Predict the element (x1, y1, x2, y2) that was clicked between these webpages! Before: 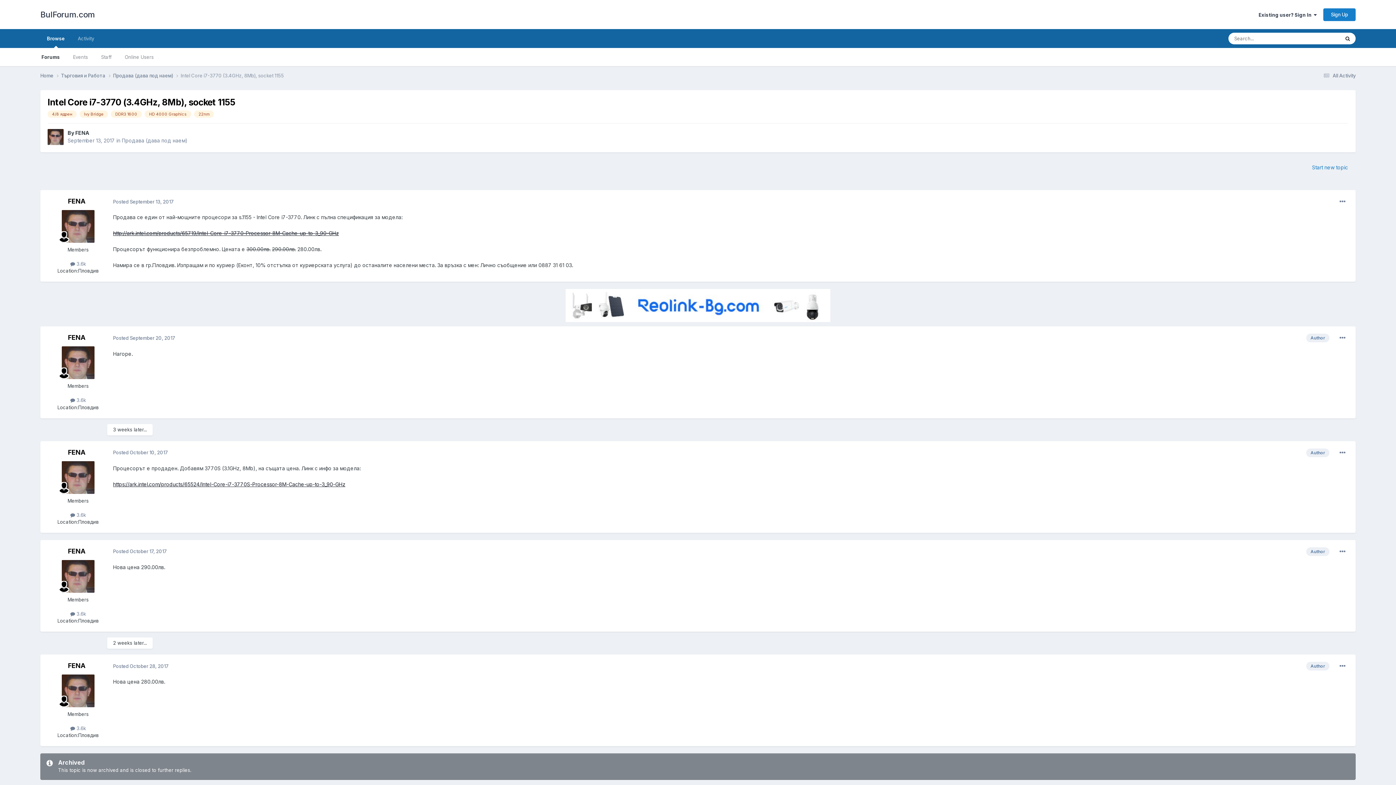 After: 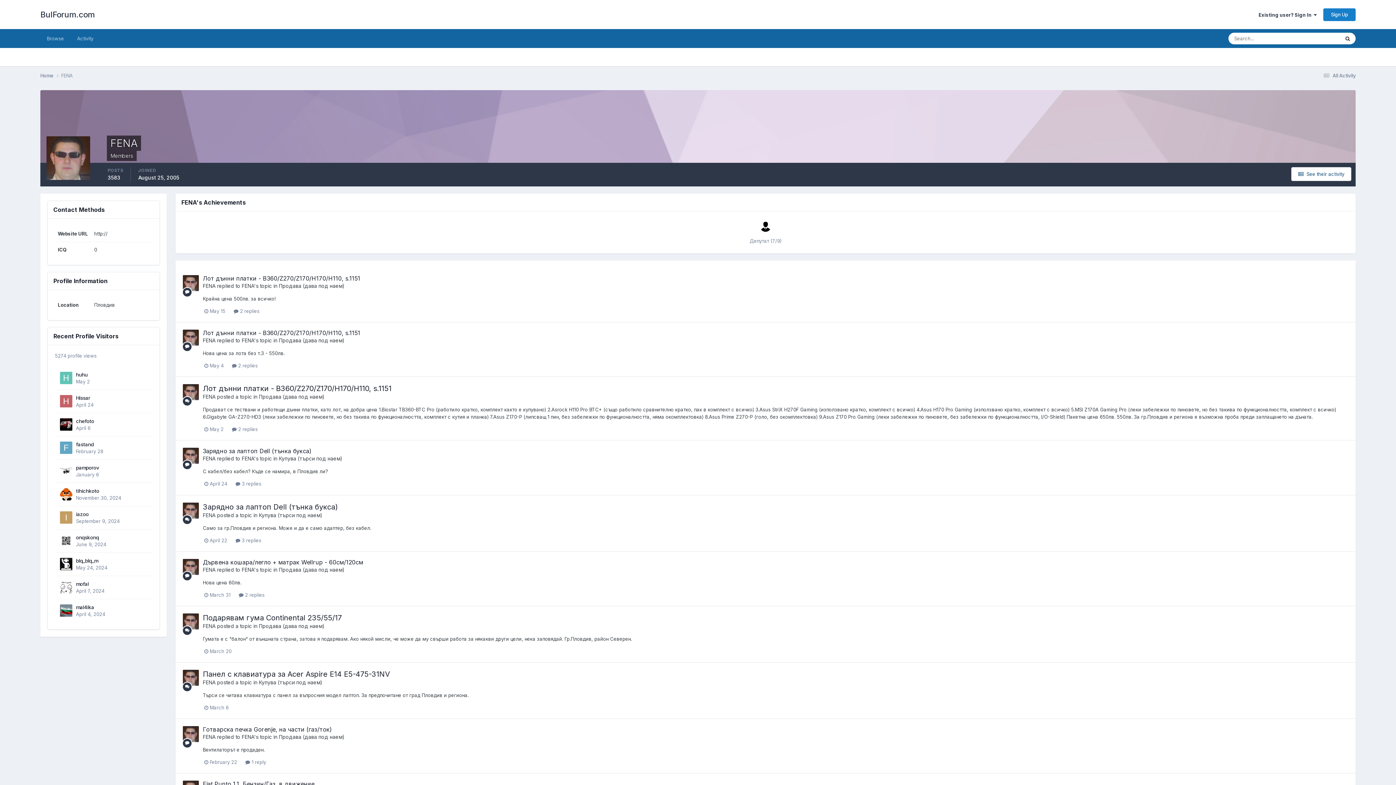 Action: bbox: (61, 210, 94, 242)